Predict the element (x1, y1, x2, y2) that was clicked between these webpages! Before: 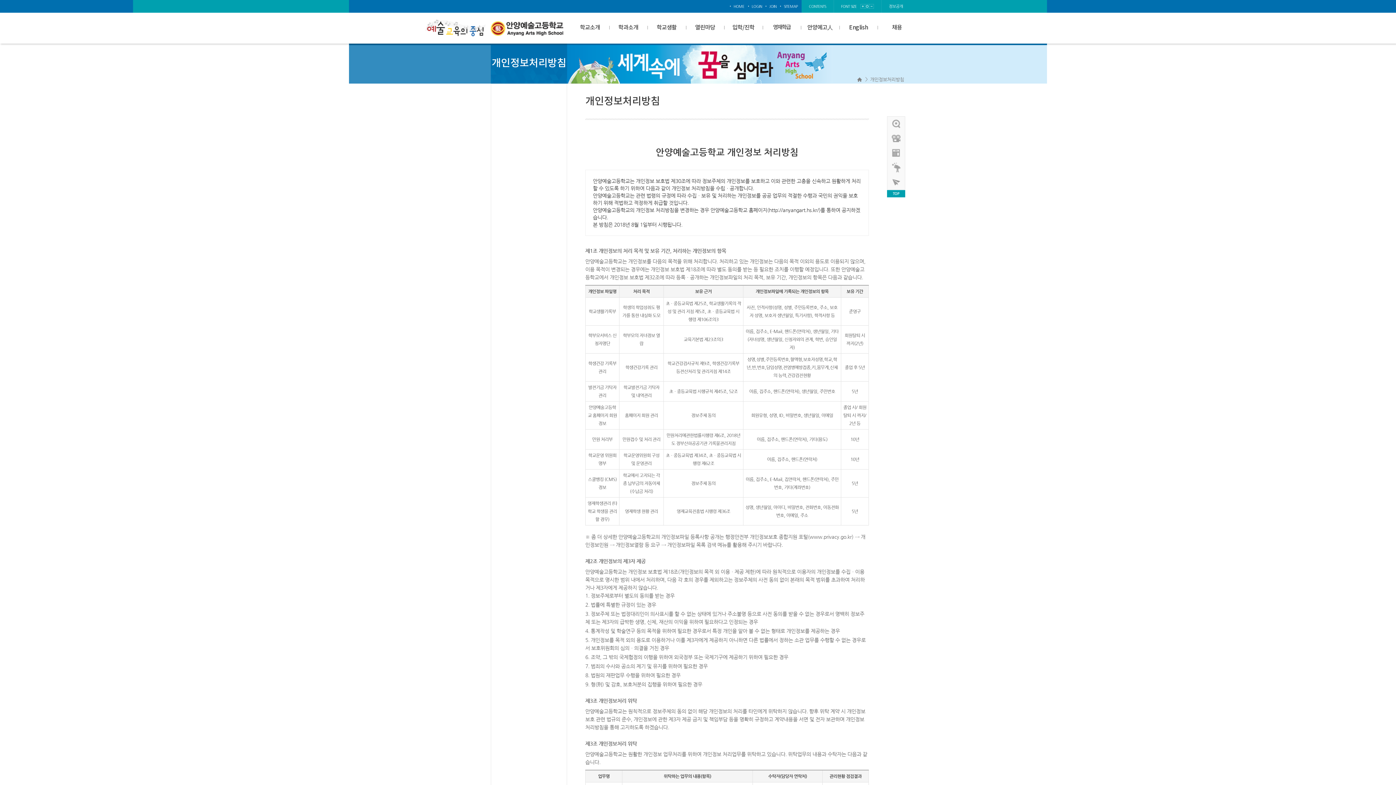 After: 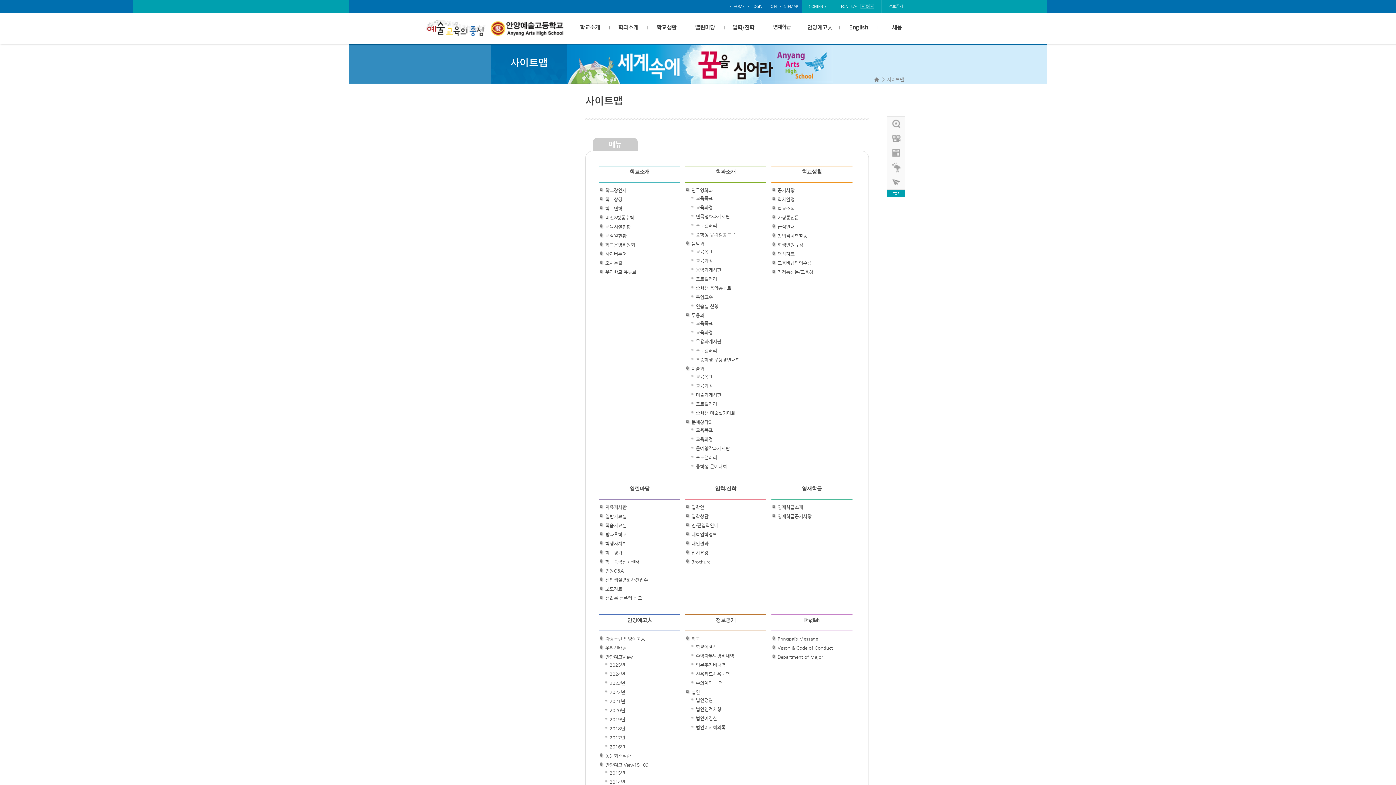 Action: label: SITEMAP bbox: (784, 4, 798, 8)